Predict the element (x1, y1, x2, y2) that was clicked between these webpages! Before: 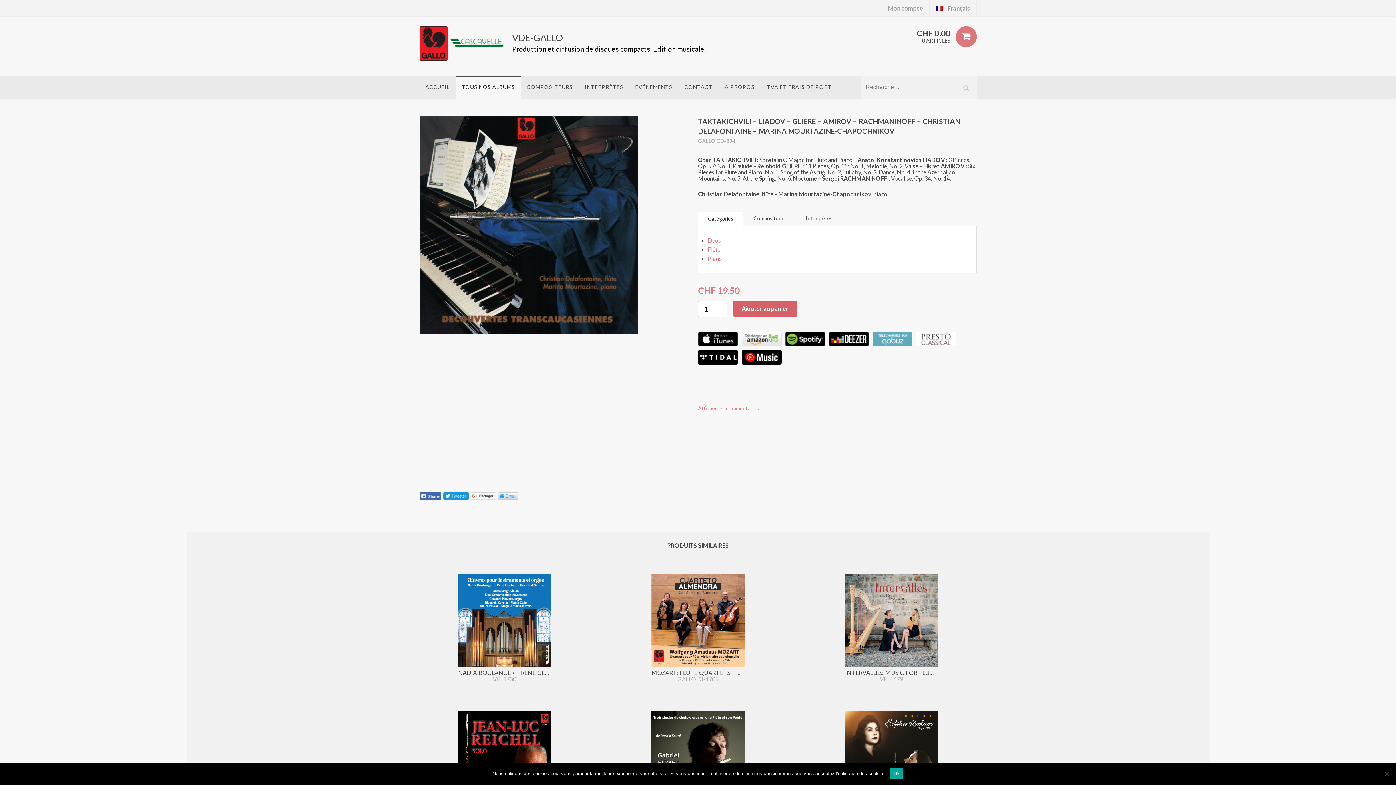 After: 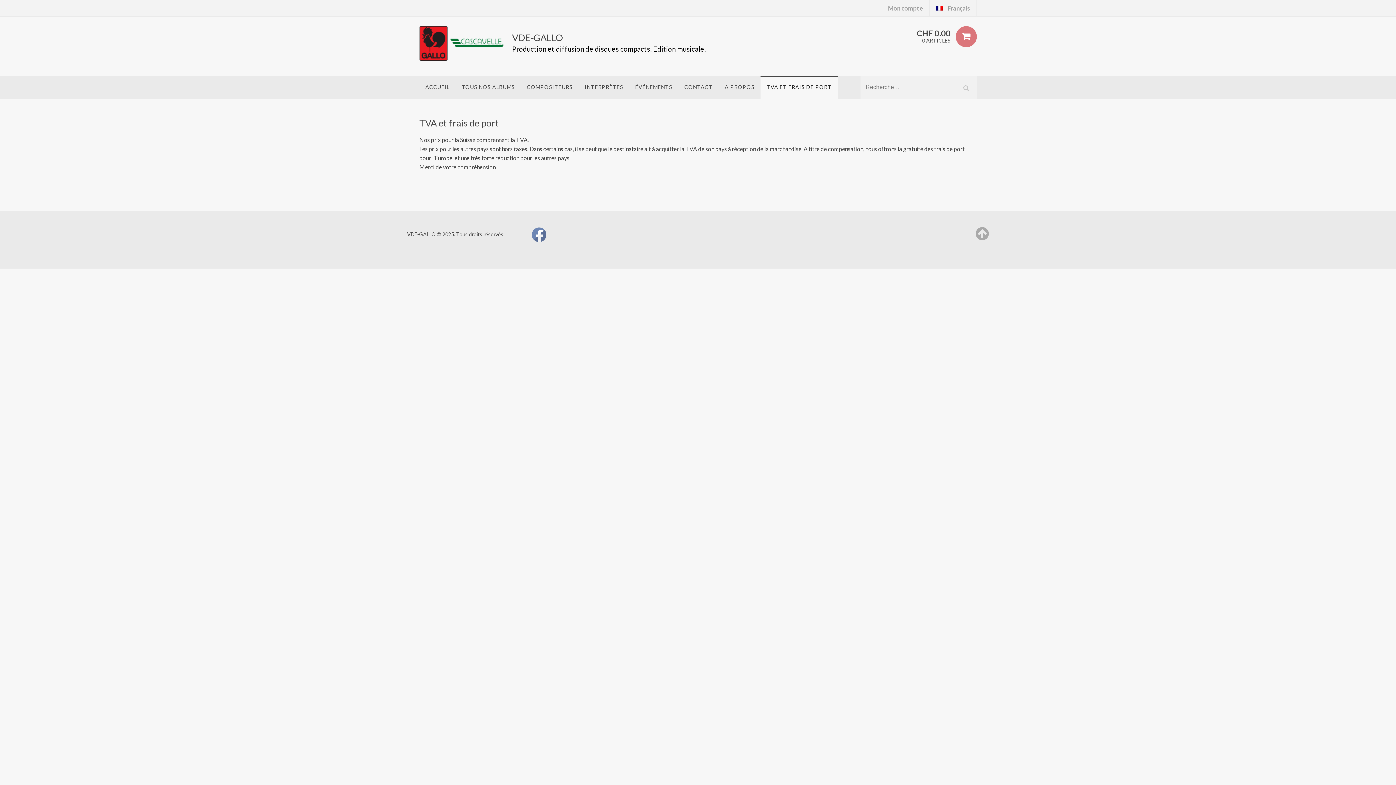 Action: label: TVA ET FRAIS DE PORT bbox: (760, 75, 837, 98)